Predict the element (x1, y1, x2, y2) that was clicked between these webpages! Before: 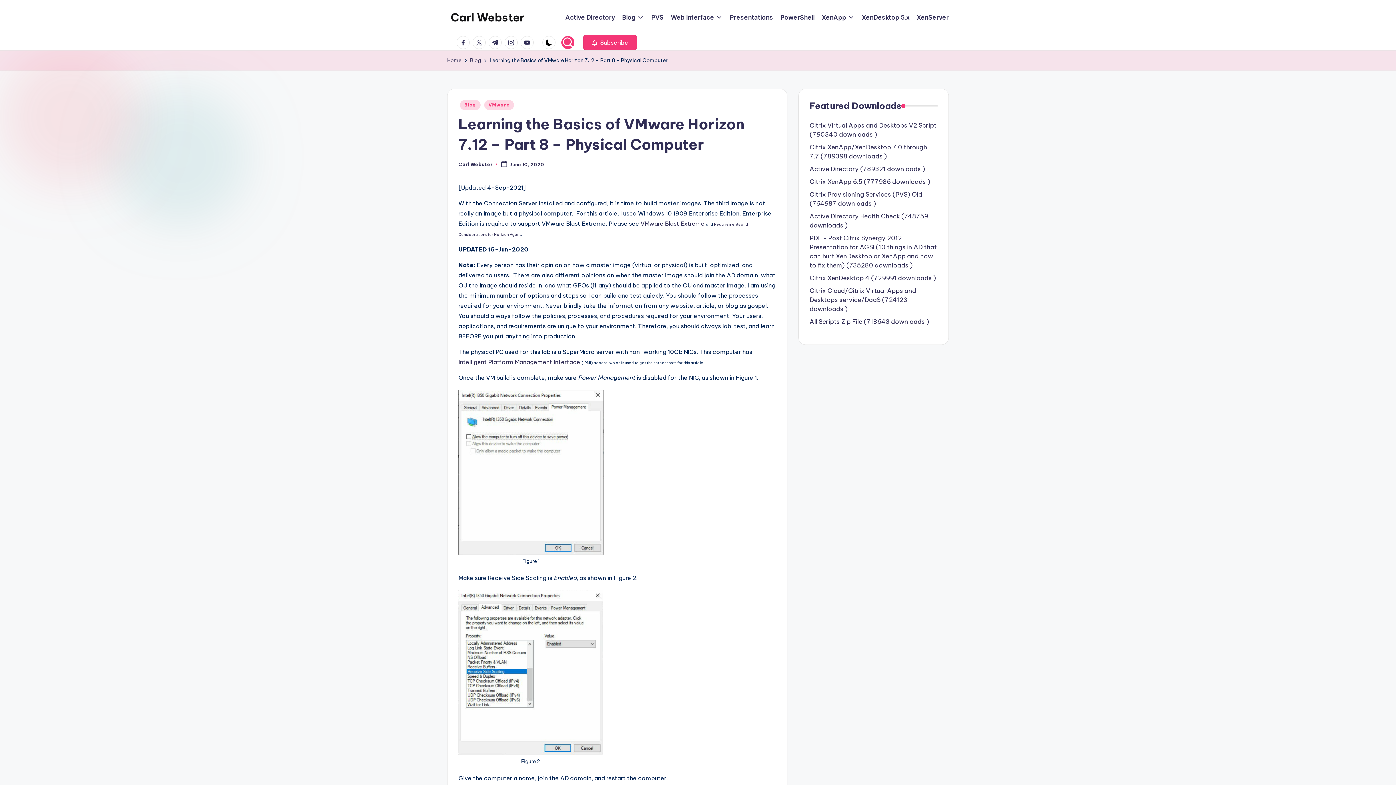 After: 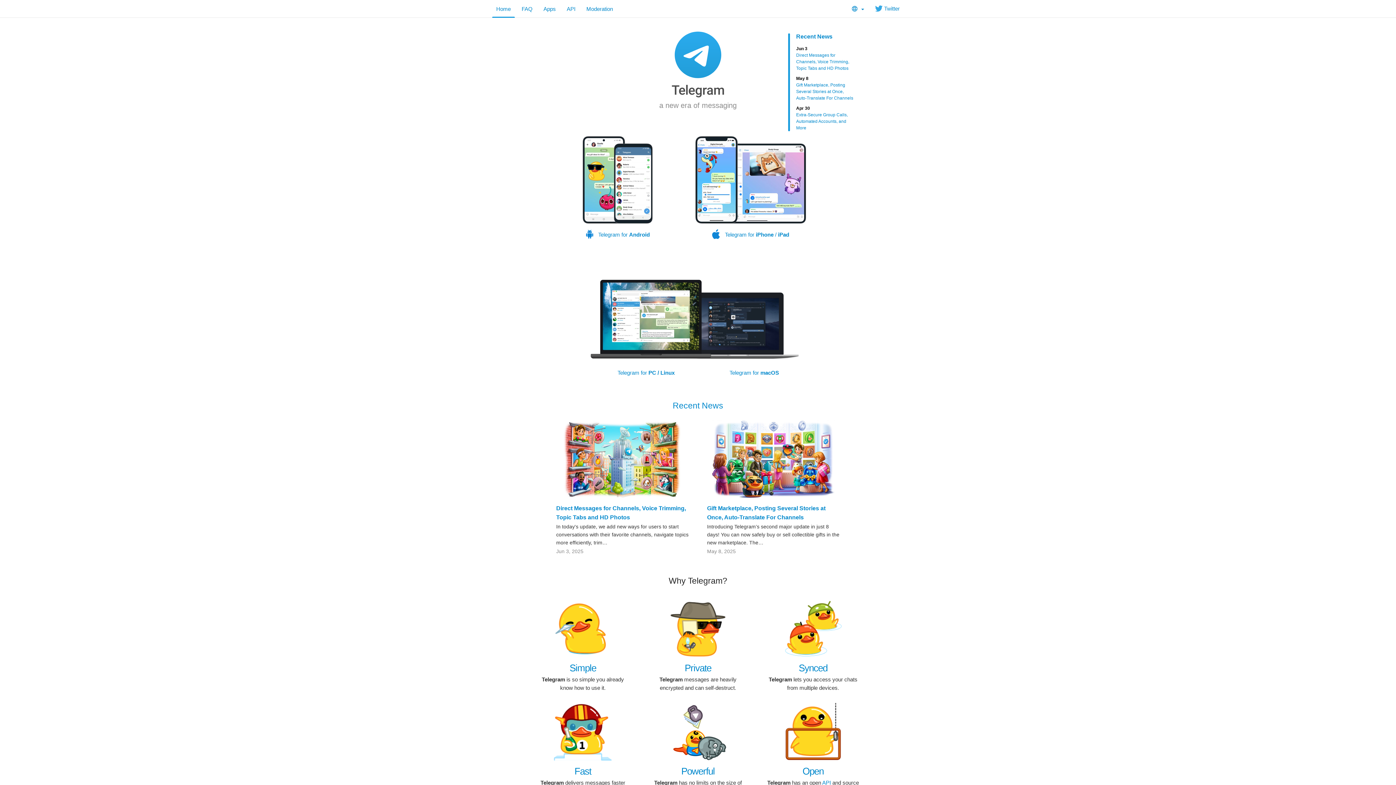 Action: label: t.me bbox: (488, 36, 504, 49)